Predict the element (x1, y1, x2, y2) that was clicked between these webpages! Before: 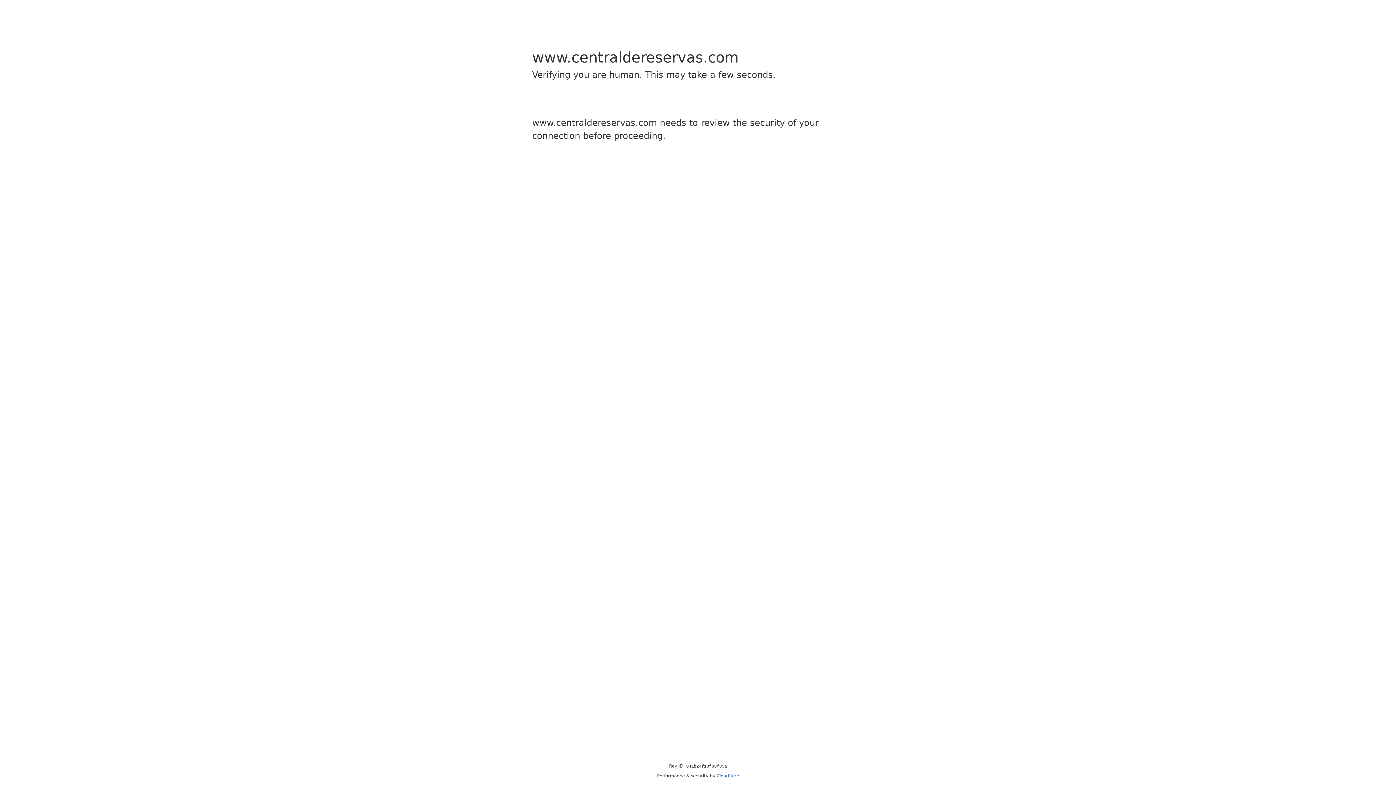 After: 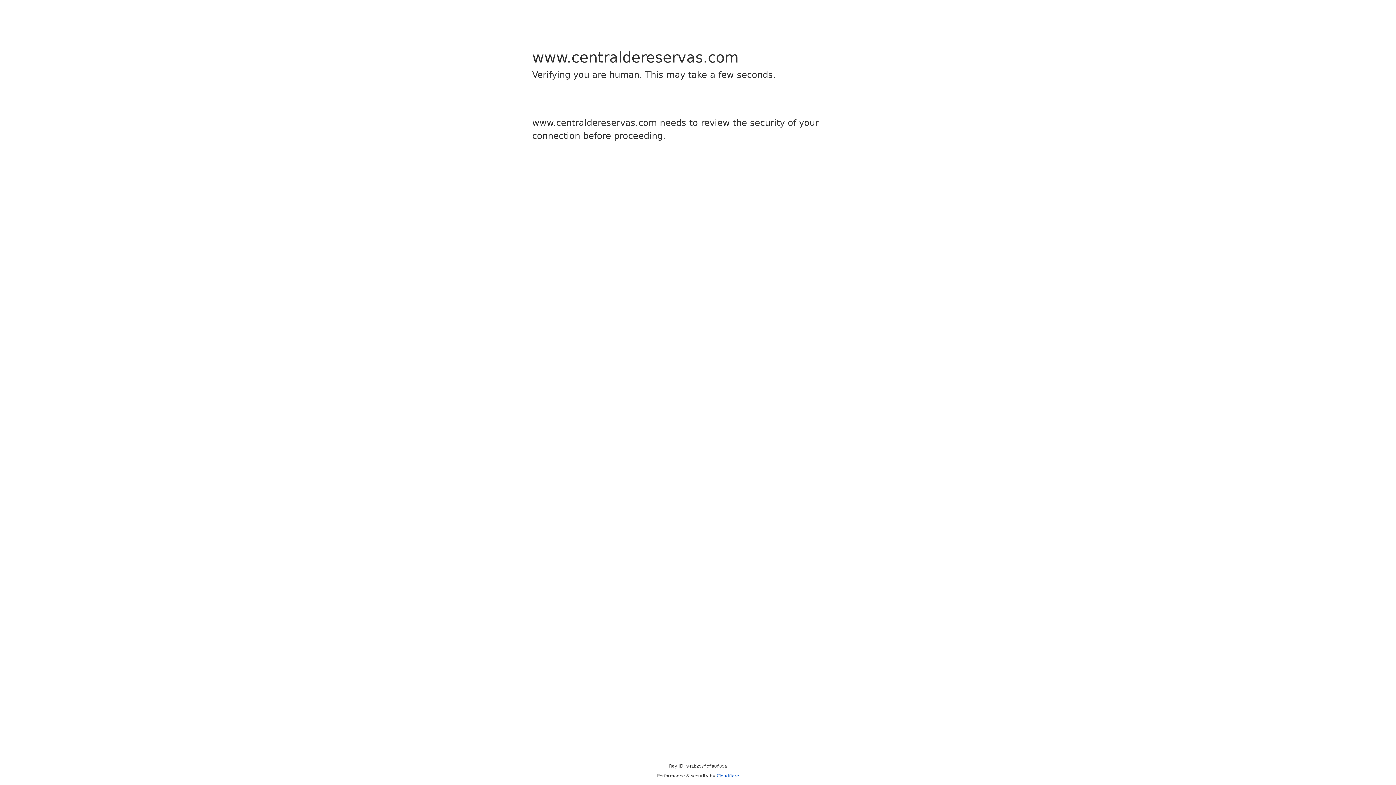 Action: label: Cloudflare bbox: (716, 773, 739, 778)